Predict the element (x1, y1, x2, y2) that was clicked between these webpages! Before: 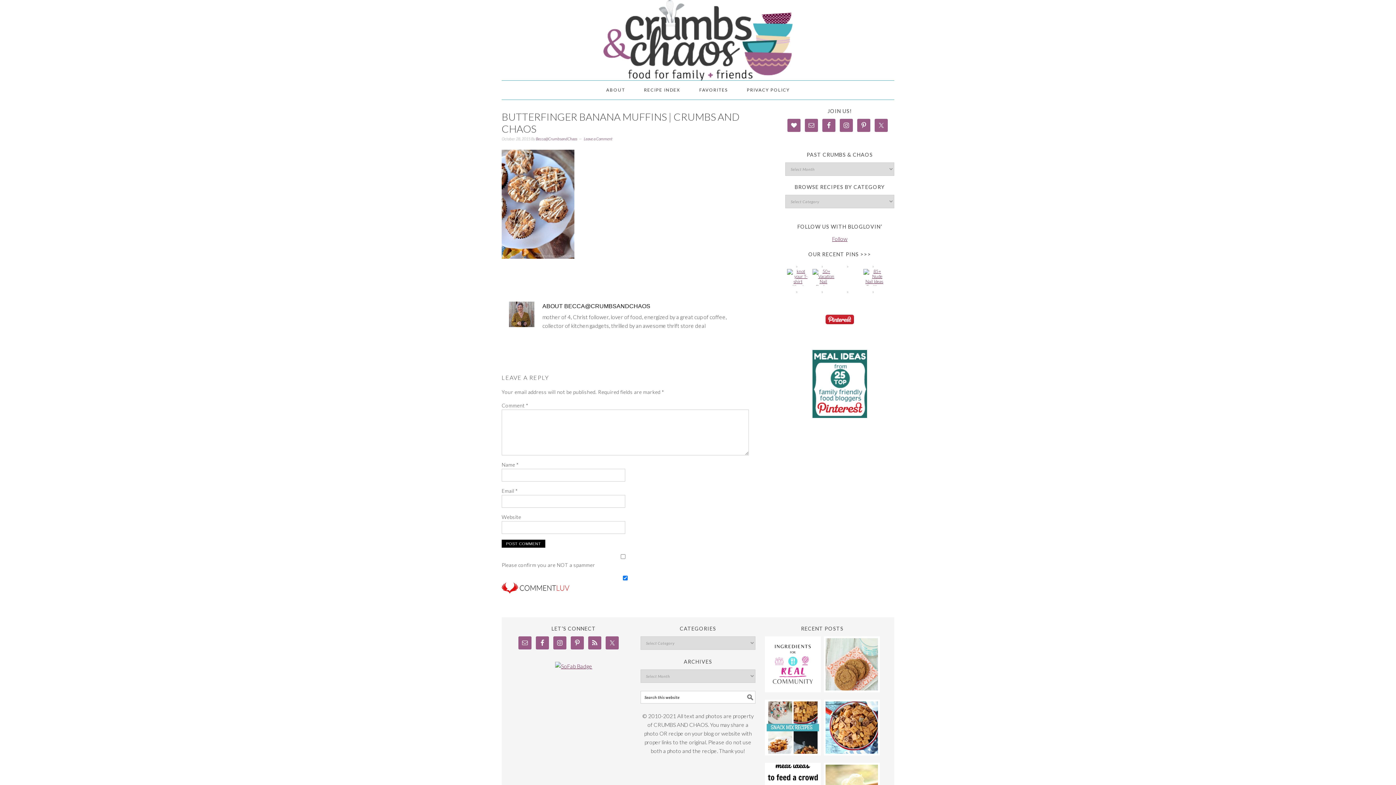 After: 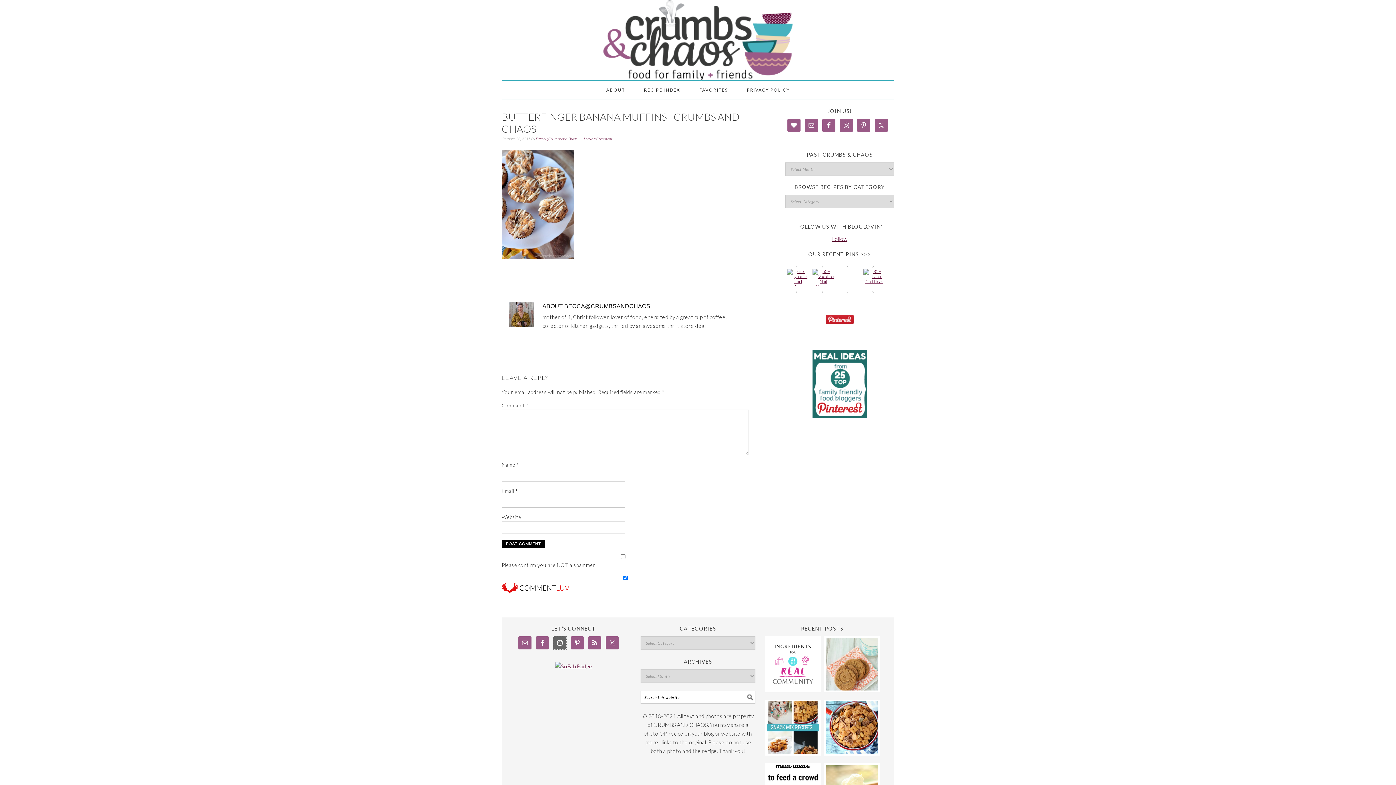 Action: bbox: (553, 636, 566, 649)